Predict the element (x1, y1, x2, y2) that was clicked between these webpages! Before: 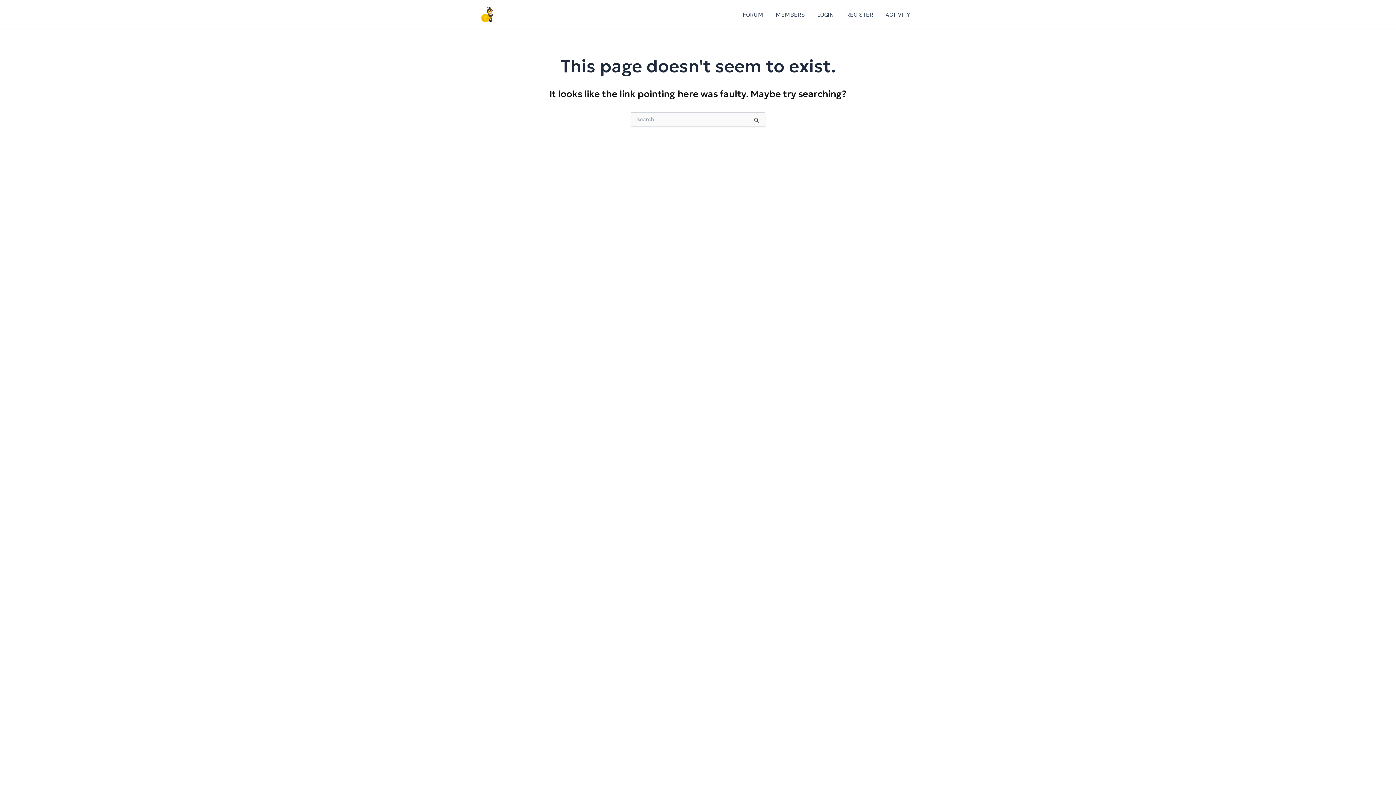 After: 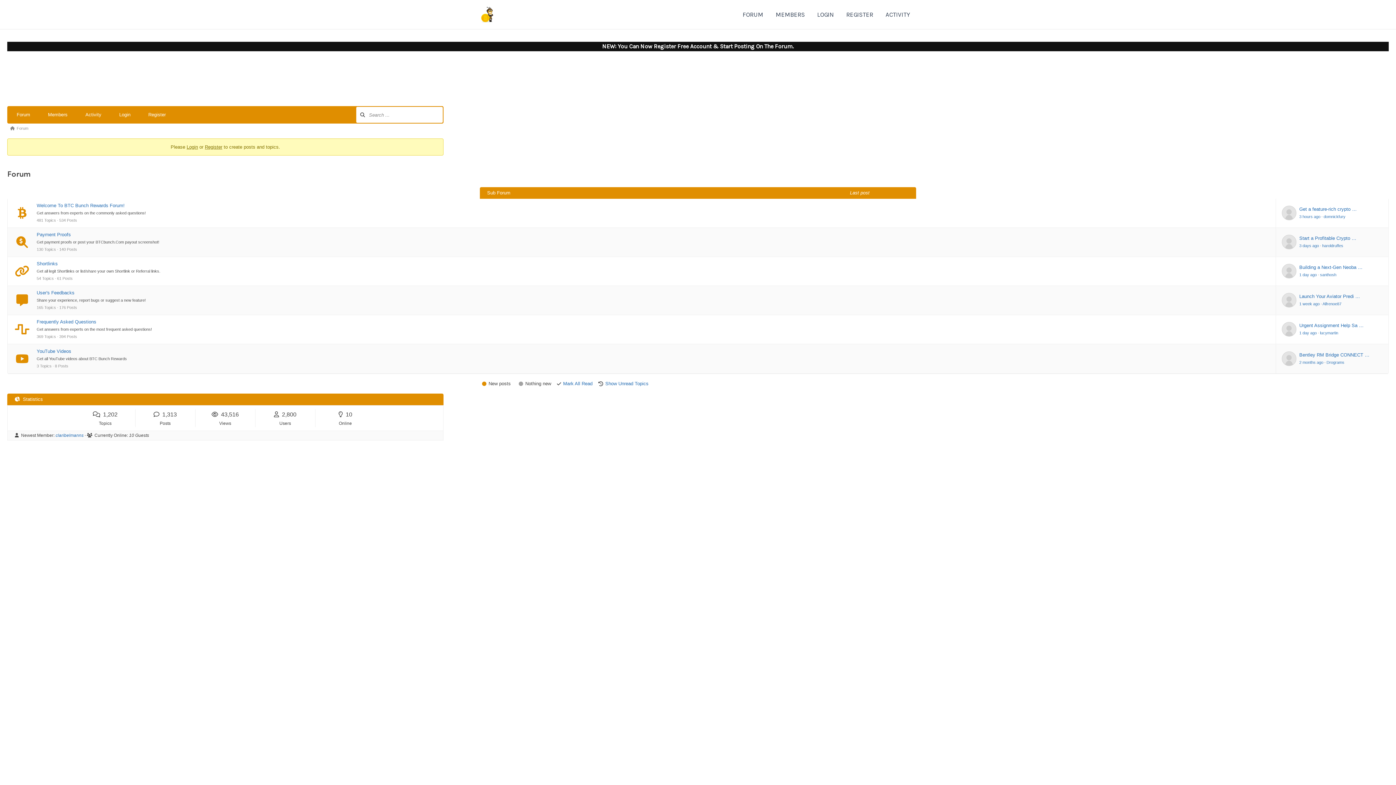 Action: bbox: (480, 10, 495, 17)